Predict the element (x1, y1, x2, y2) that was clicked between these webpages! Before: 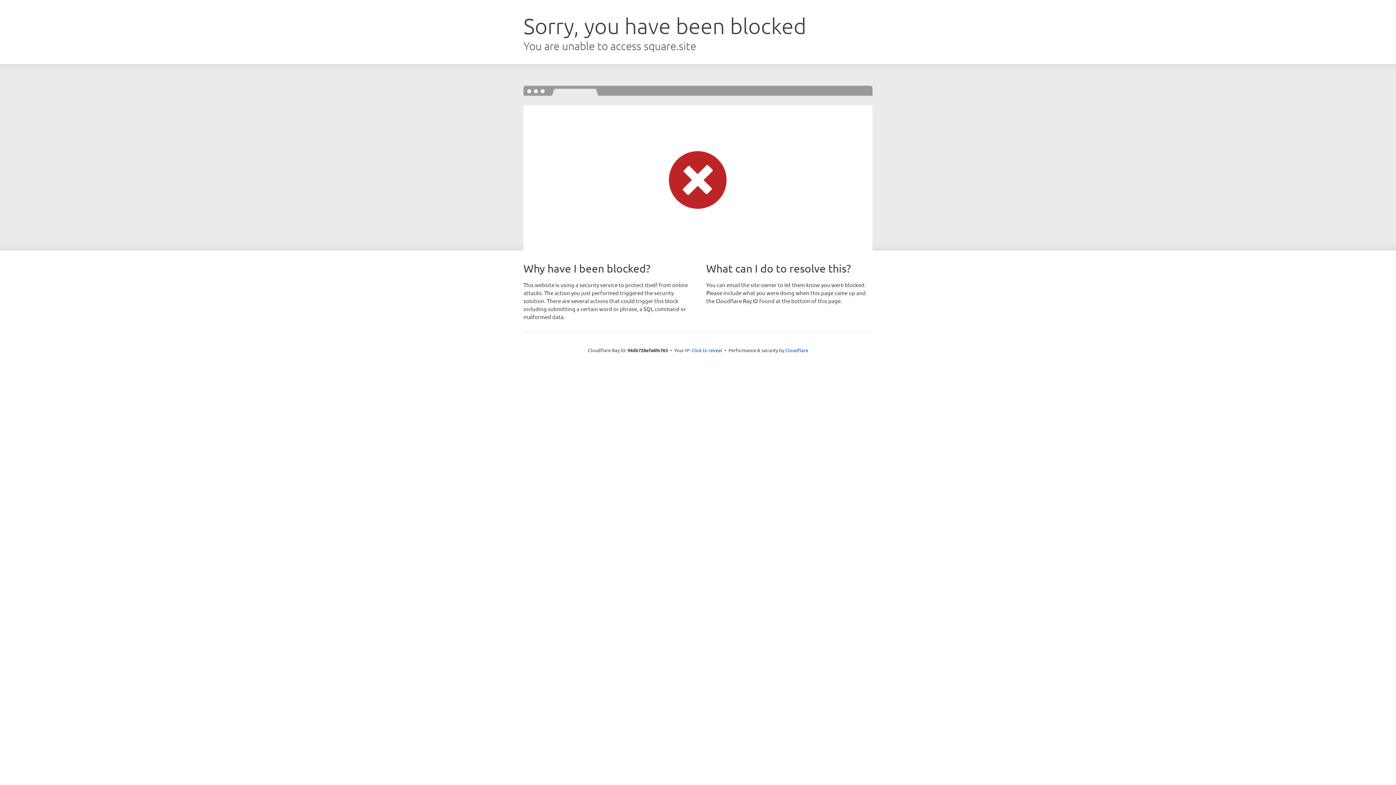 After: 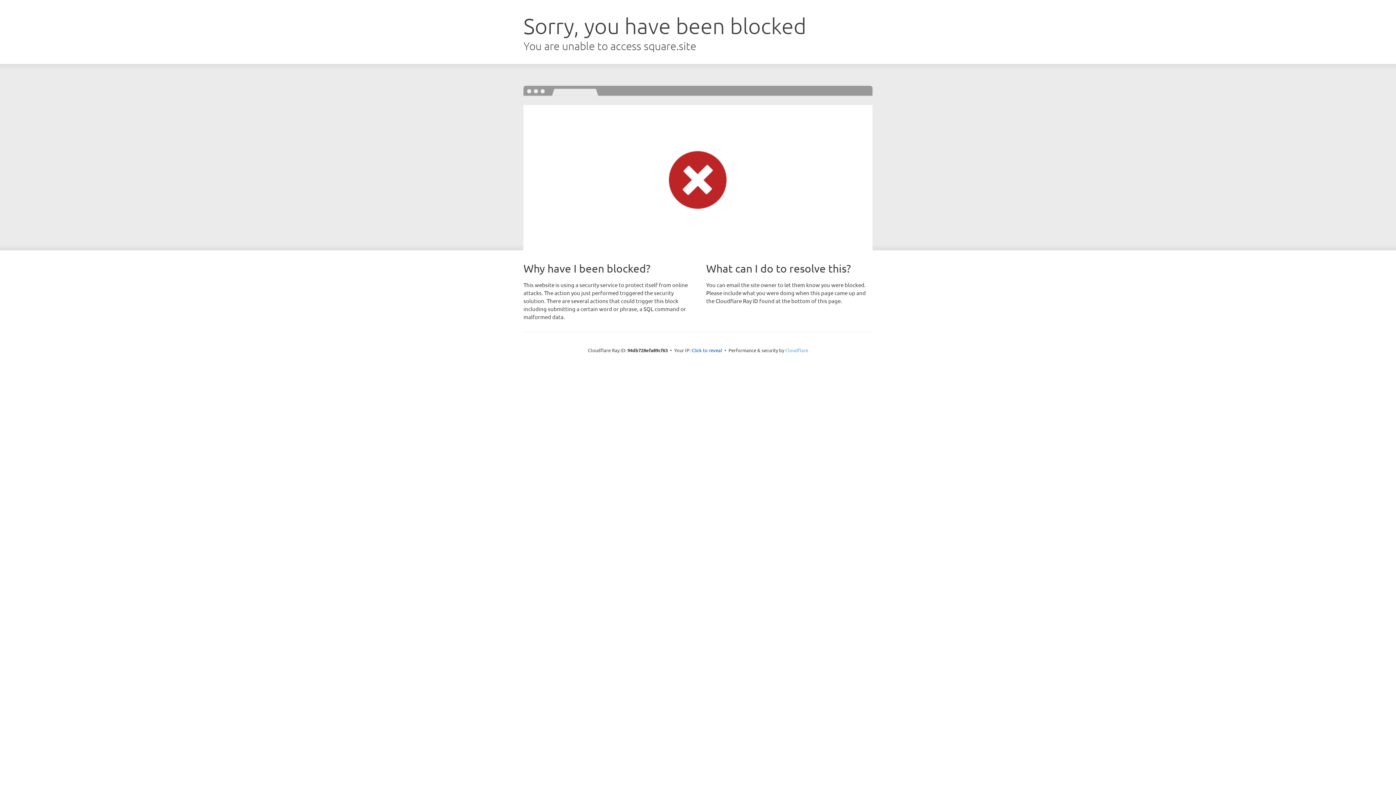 Action: label: Cloudflare bbox: (785, 347, 808, 353)